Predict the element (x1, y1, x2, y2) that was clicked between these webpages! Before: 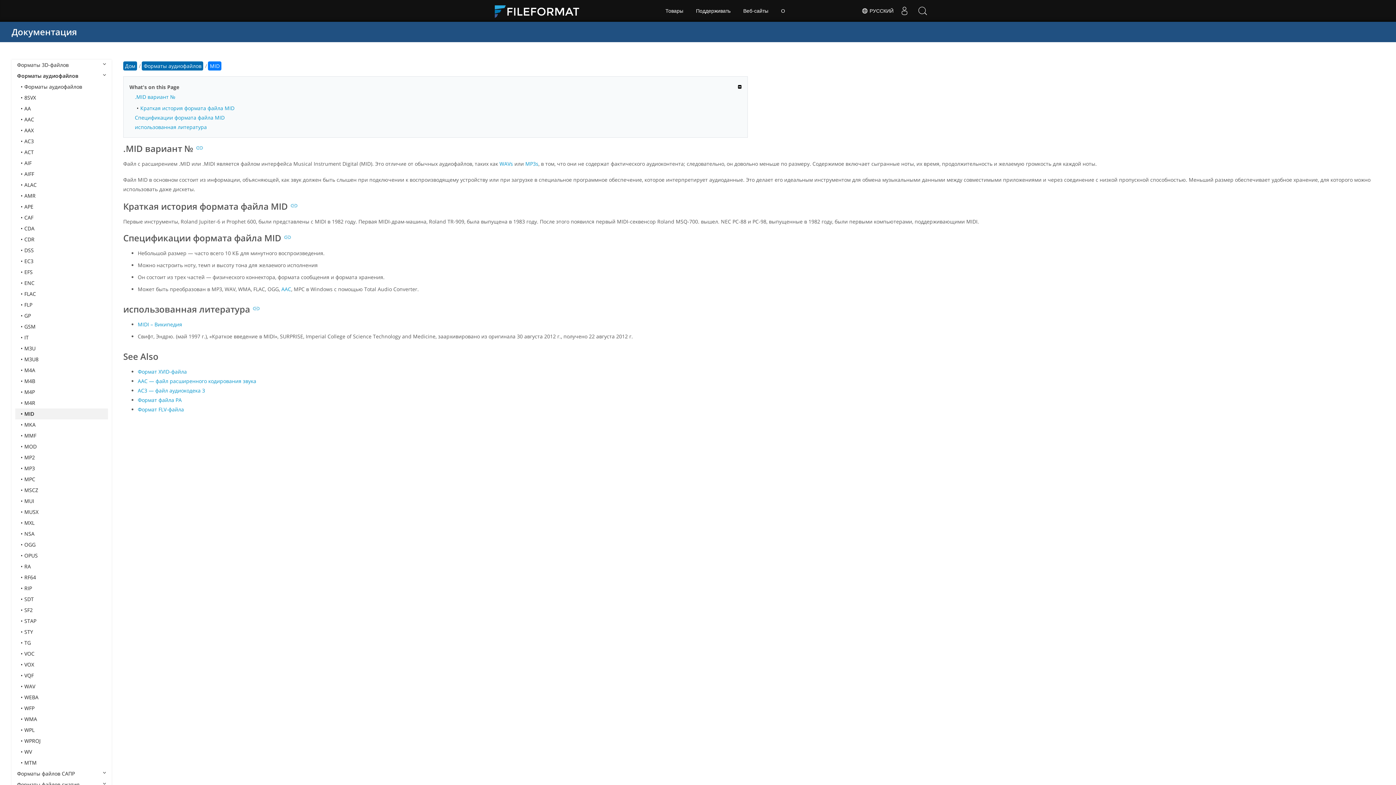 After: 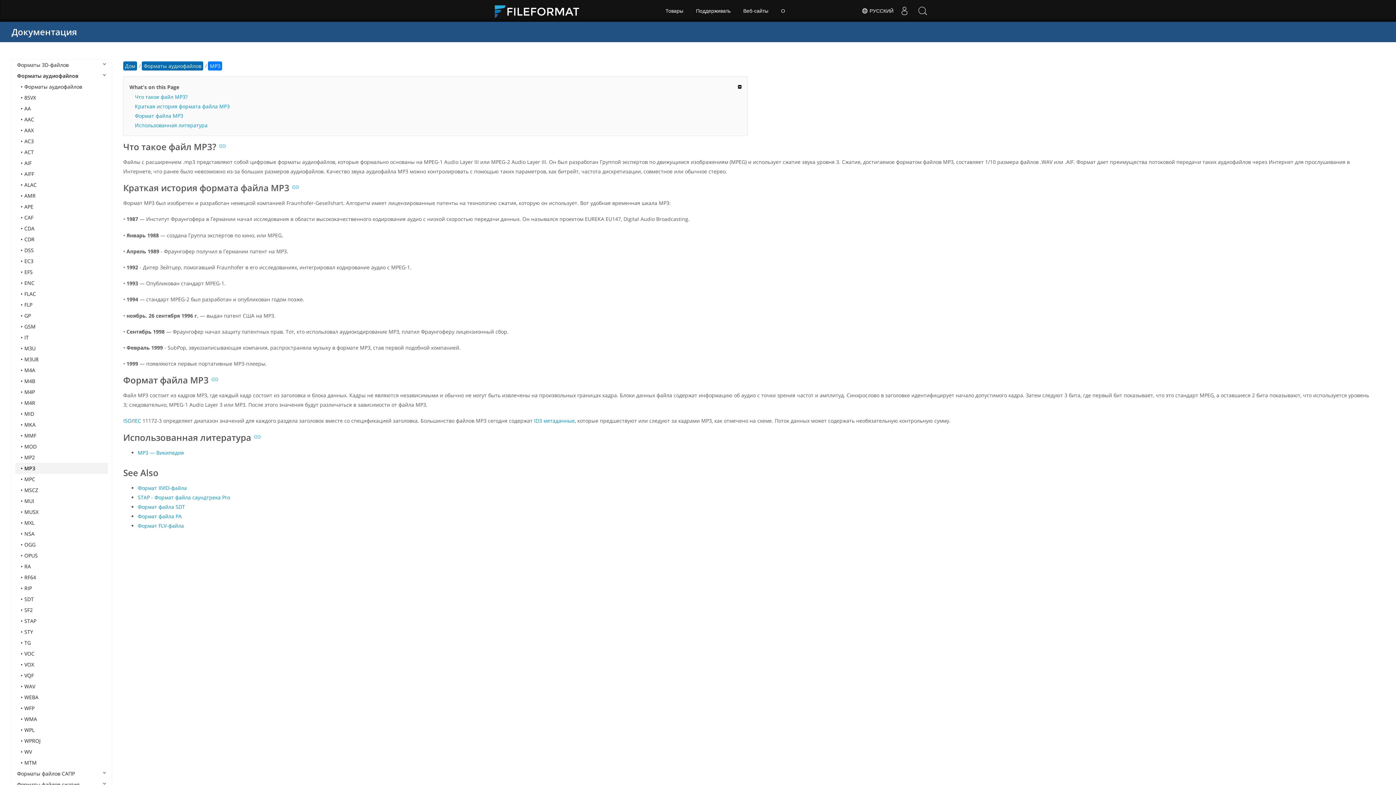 Action: bbox: (525, 160, 538, 167) label: MP3s